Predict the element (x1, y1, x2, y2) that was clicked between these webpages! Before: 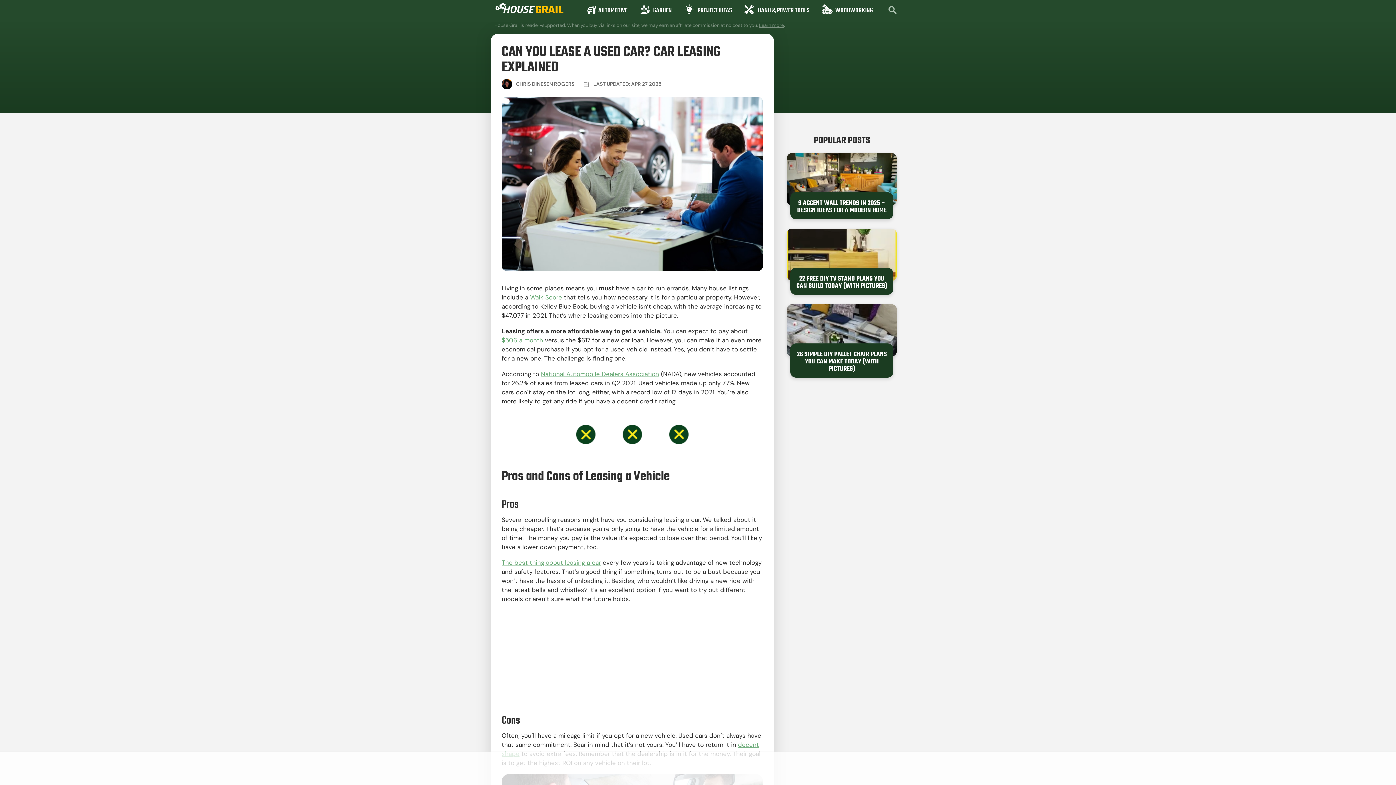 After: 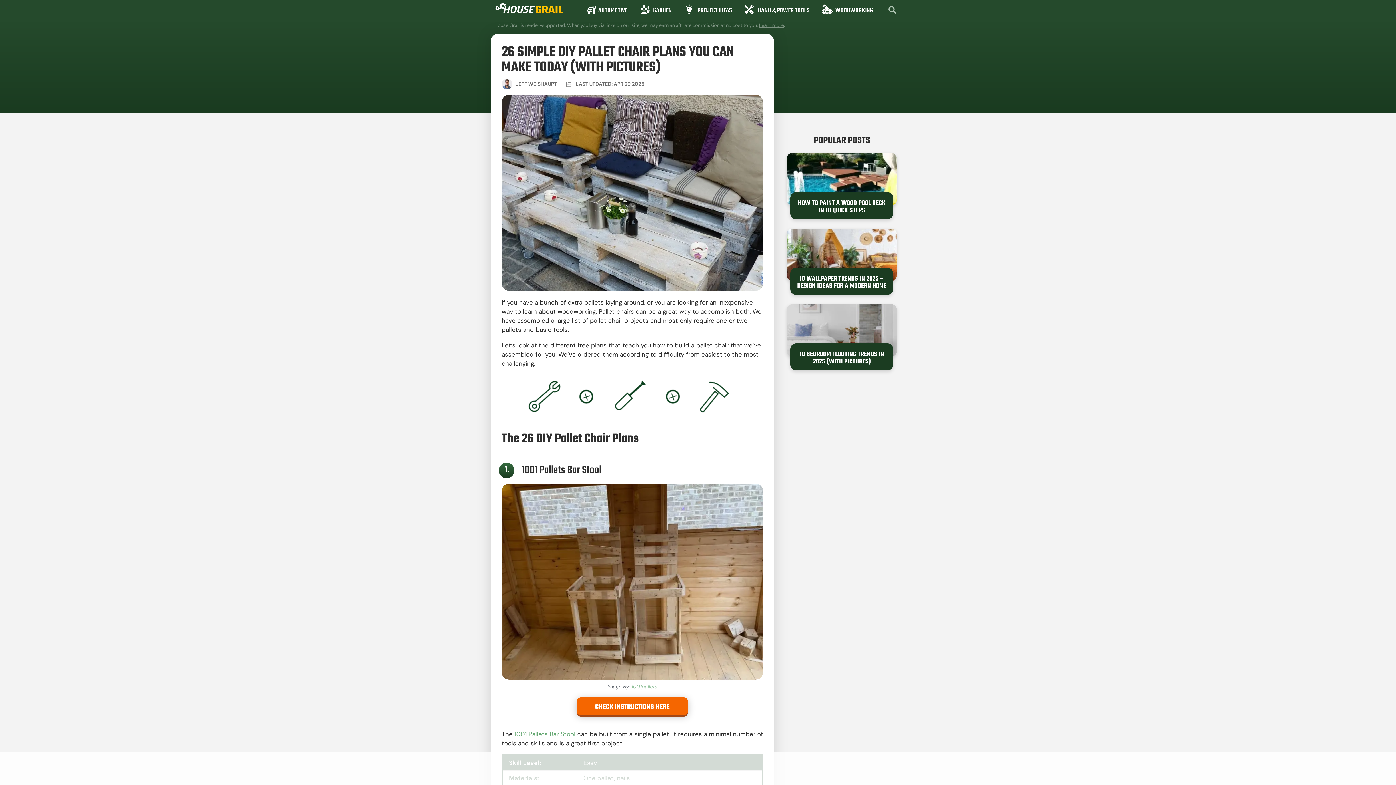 Action: label: 26 SIMPLE DIY PALLET CHAIR PLANS YOU CAN MAKE TODAY (WITH PICTURES) bbox: (795, 351, 888, 373)